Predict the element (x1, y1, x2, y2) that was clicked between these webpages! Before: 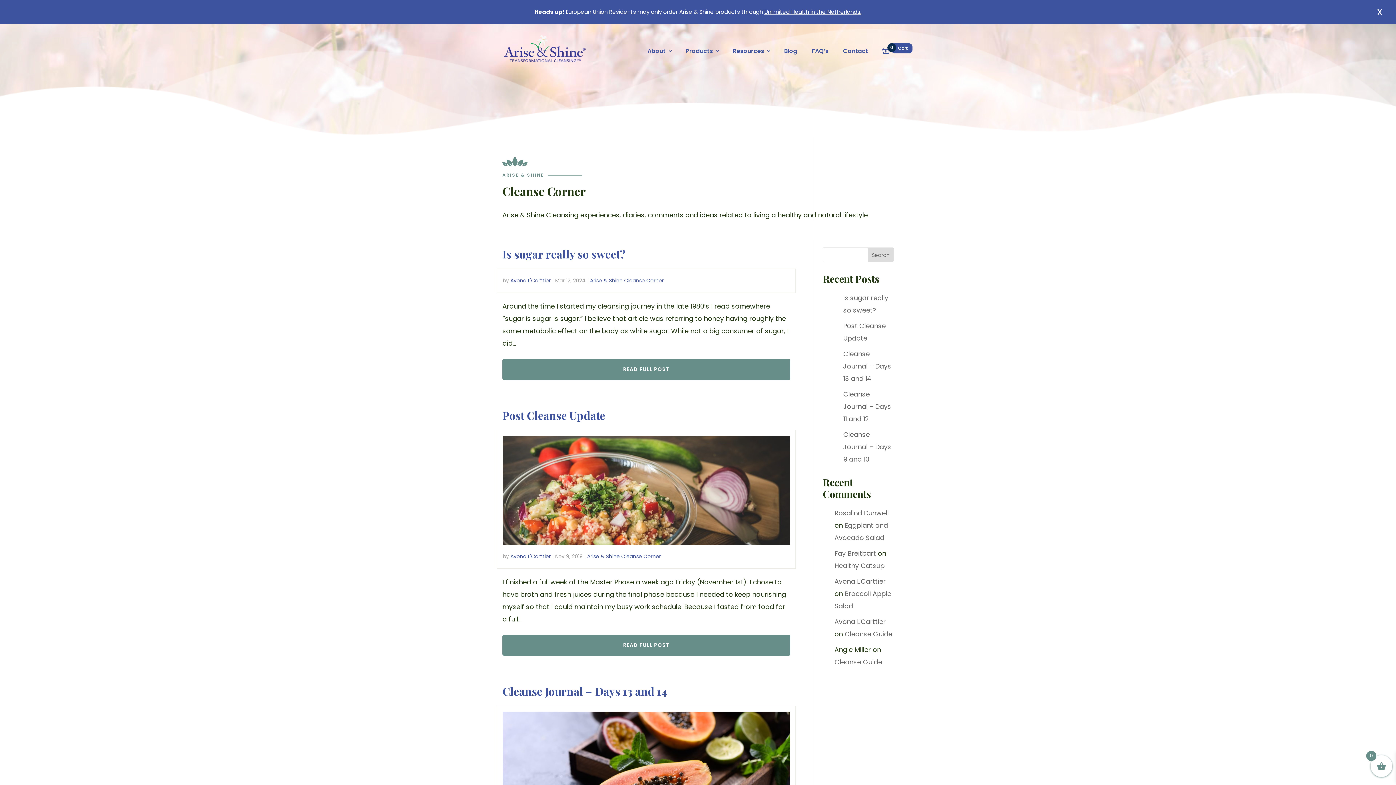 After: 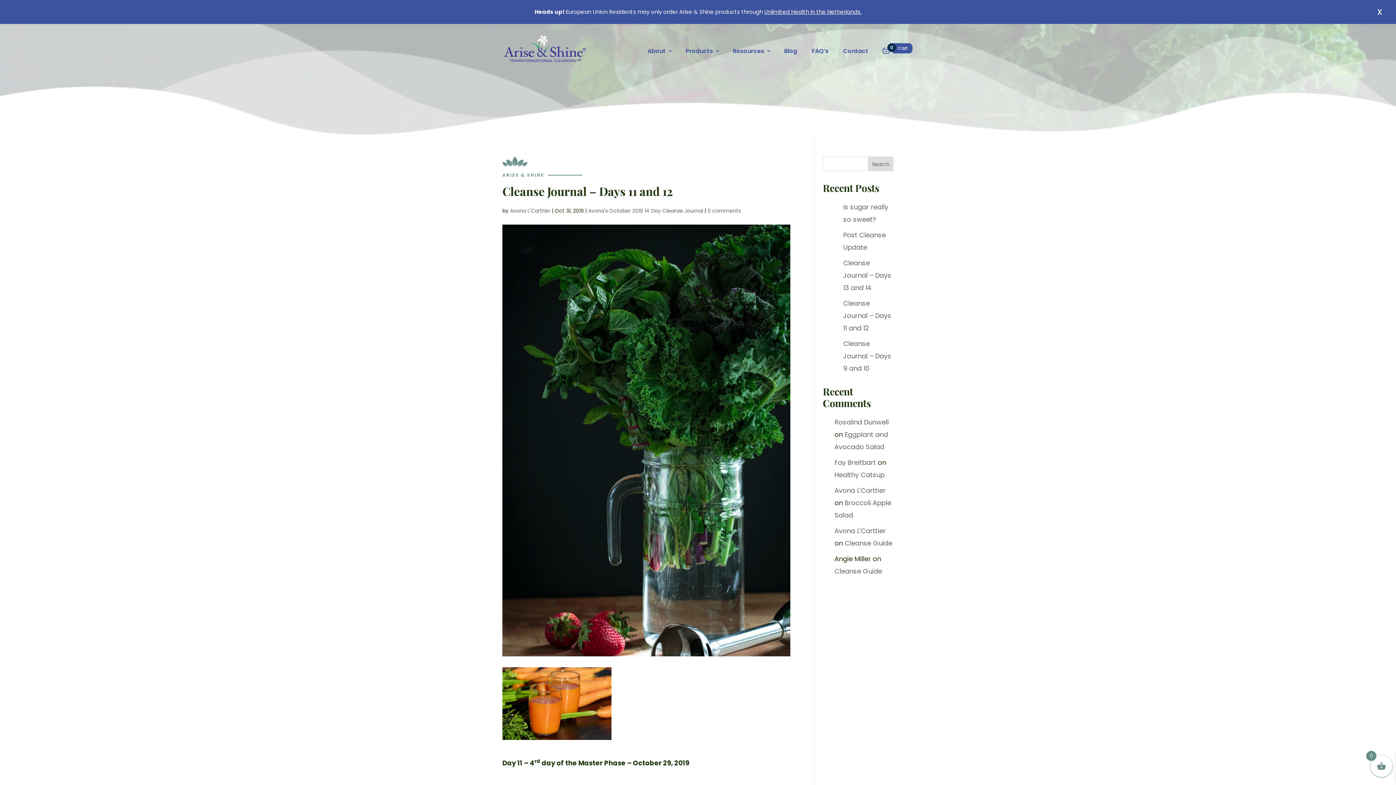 Action: bbox: (843, 389, 891, 423) label: Cleanse Journal – Days 11 and 12